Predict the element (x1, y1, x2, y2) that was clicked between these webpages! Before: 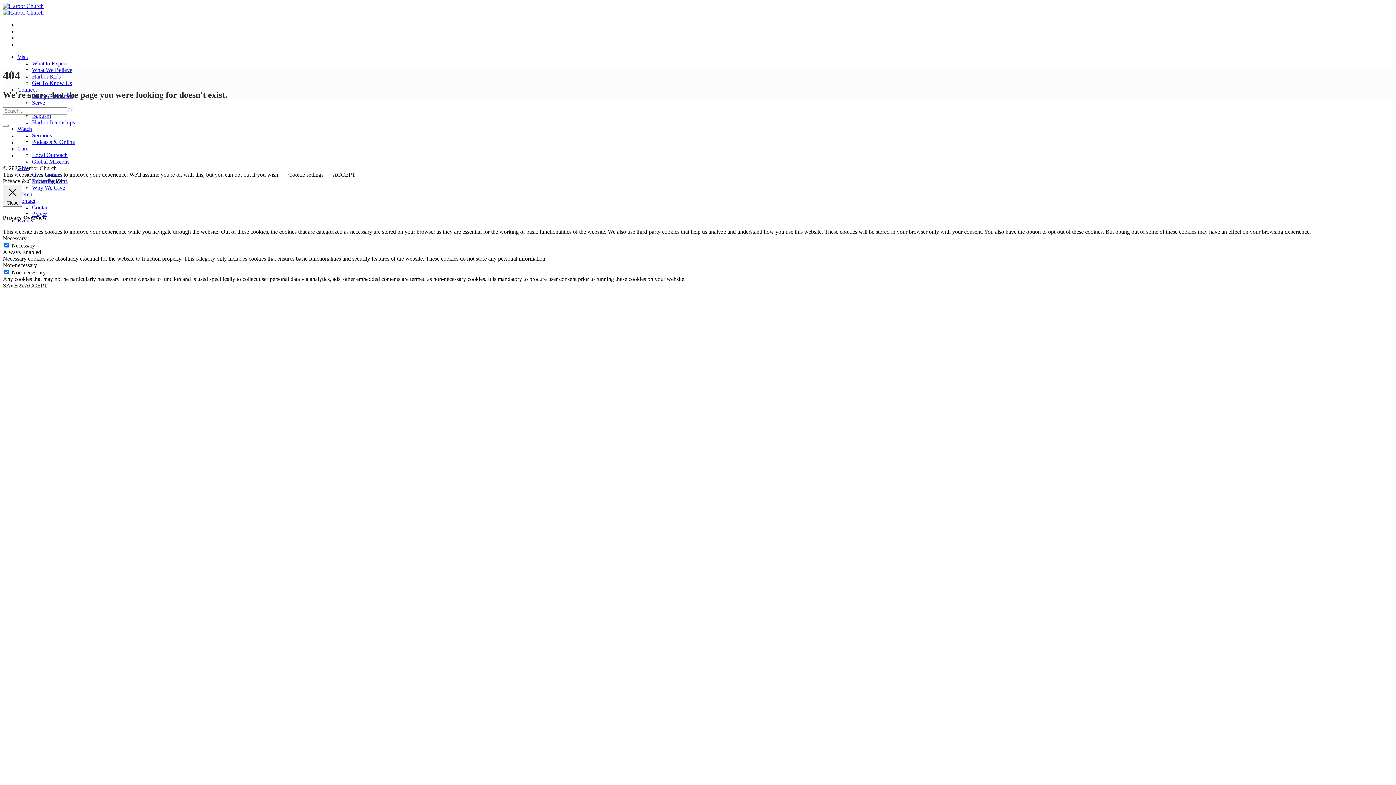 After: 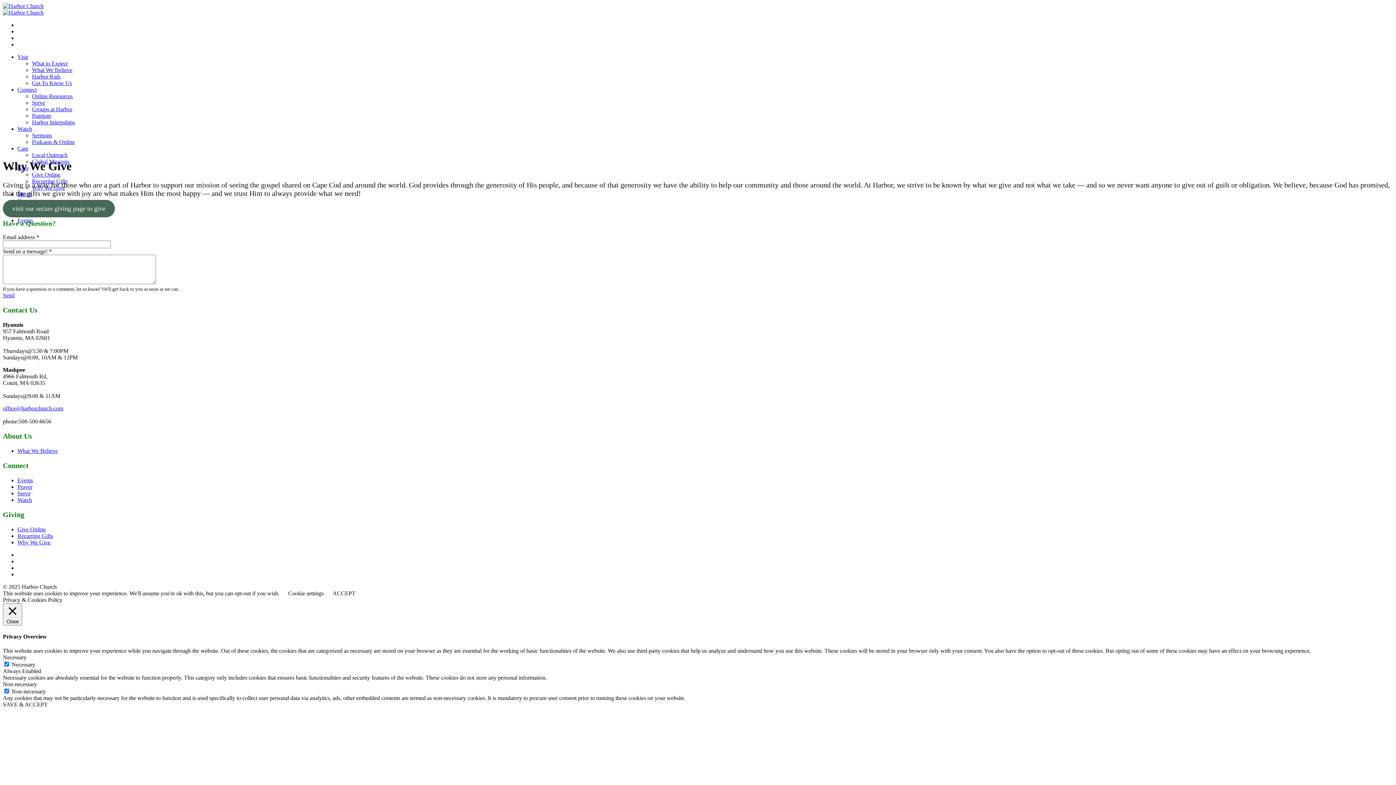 Action: bbox: (32, 184, 65, 190) label: Why We Give